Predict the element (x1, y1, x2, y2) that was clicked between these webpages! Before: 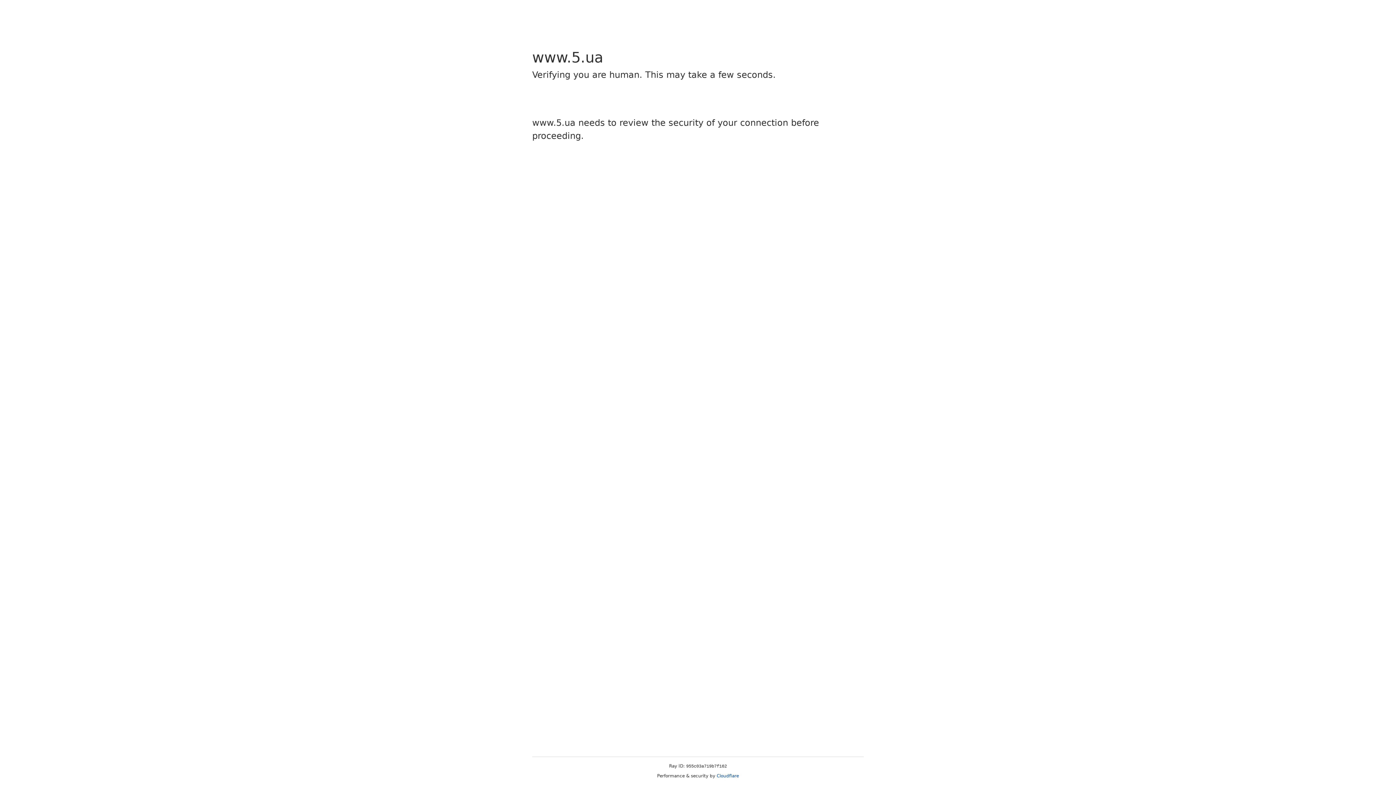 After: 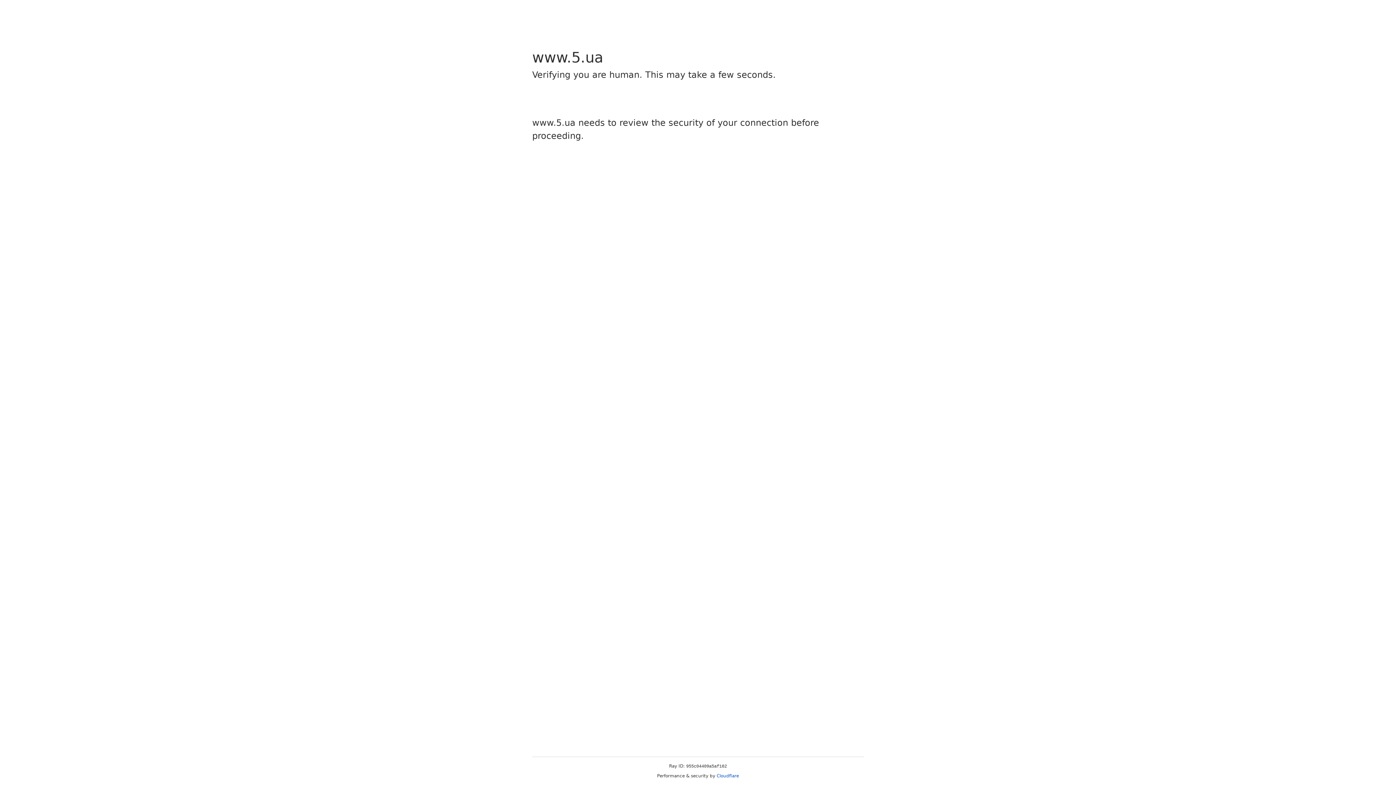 Action: label: Cloudflare bbox: (716, 773, 739, 778)